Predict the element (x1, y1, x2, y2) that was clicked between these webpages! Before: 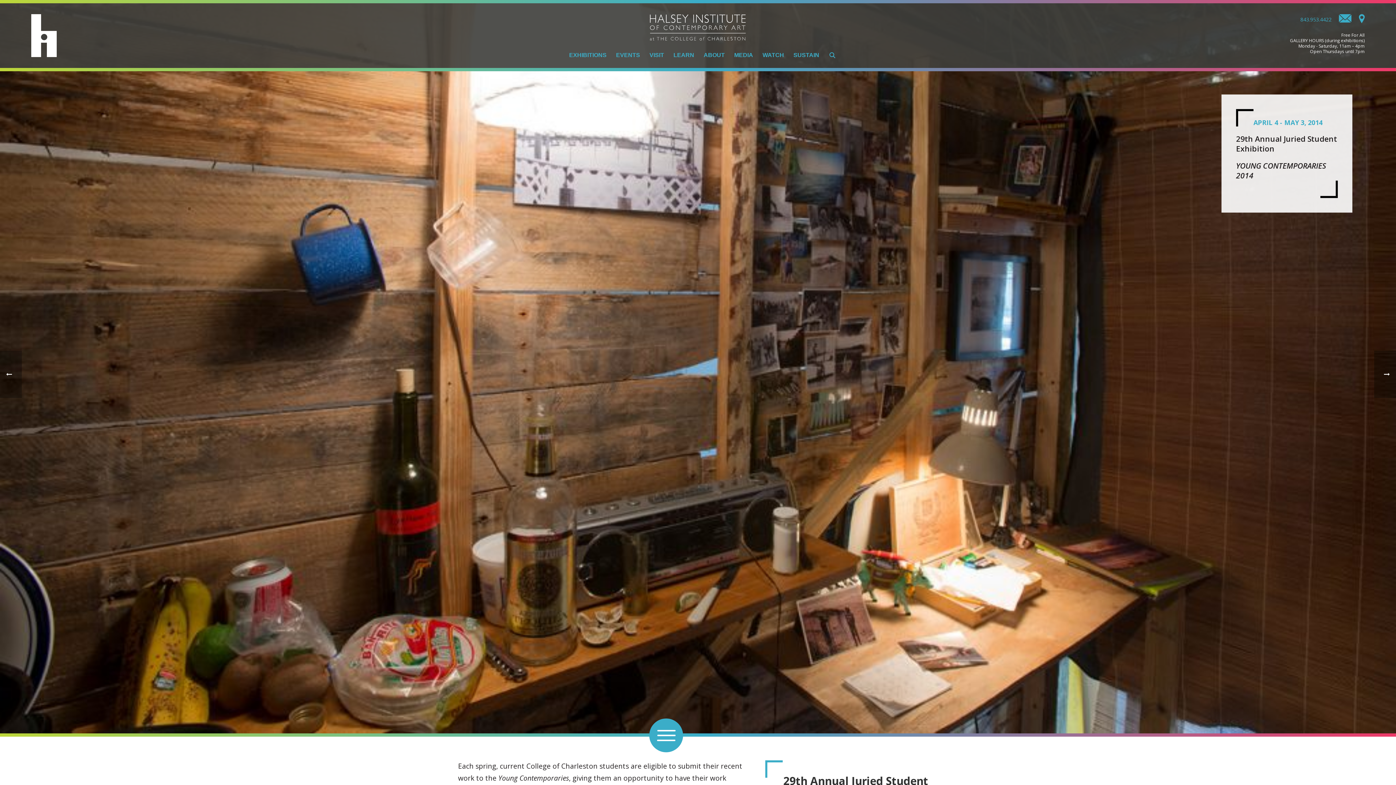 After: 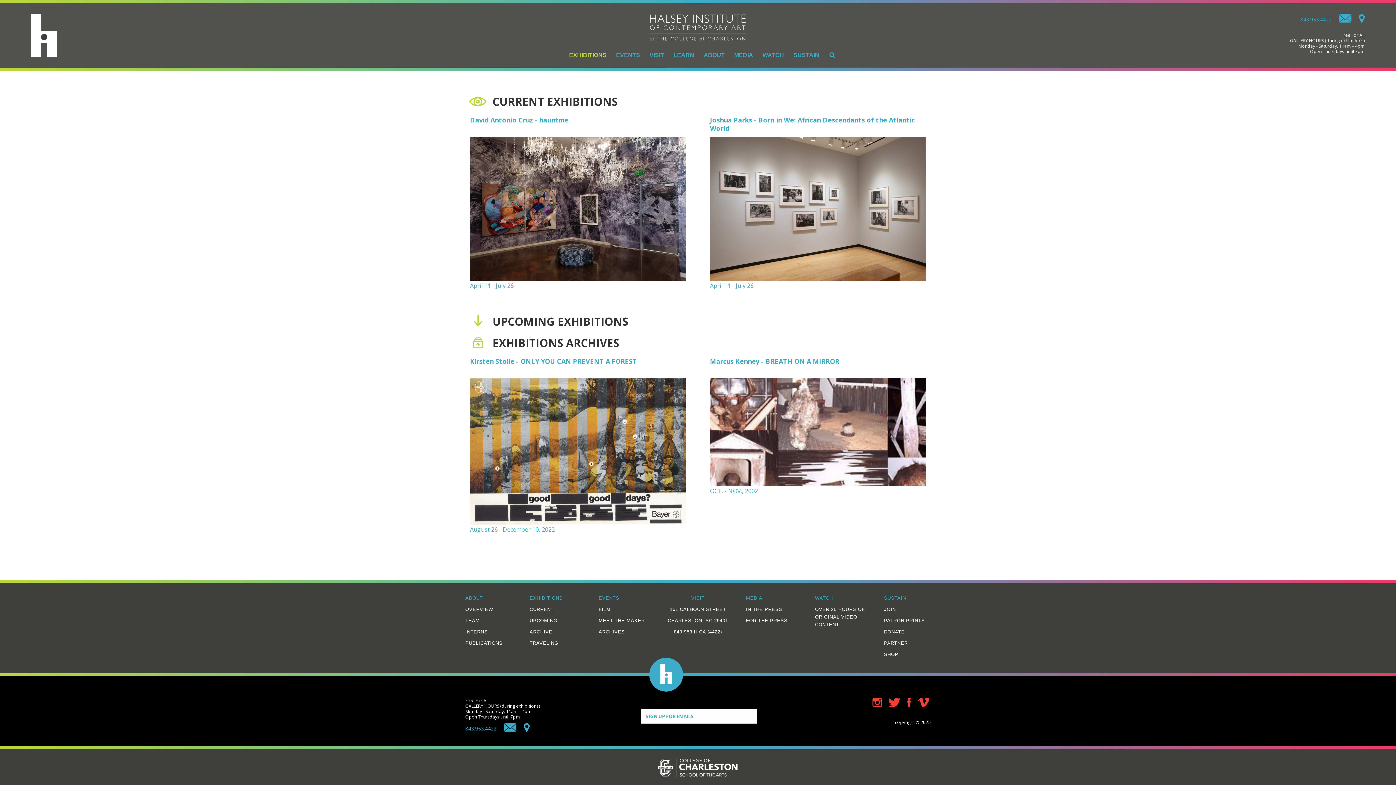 Action: label: EXHIBITIONS bbox: (564, 51, 611, 58)